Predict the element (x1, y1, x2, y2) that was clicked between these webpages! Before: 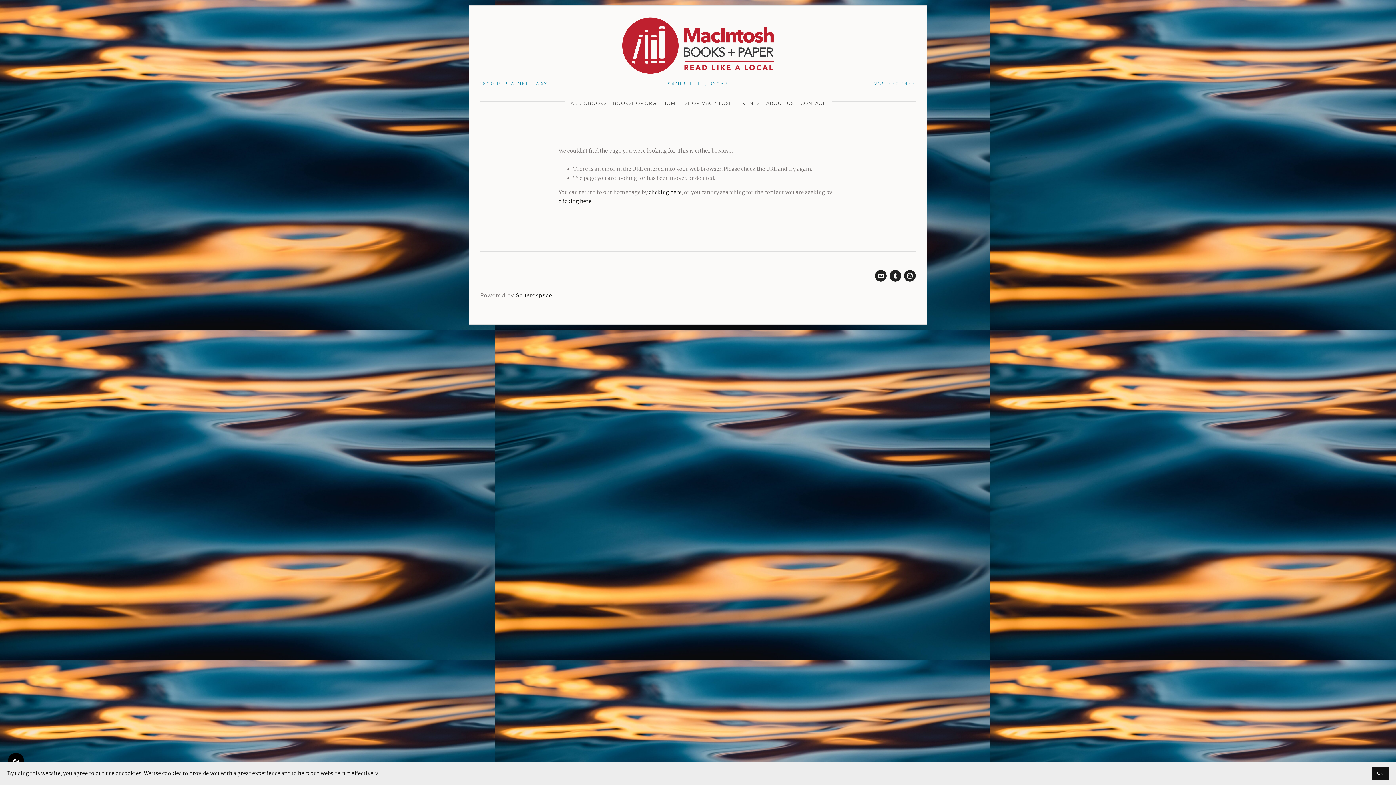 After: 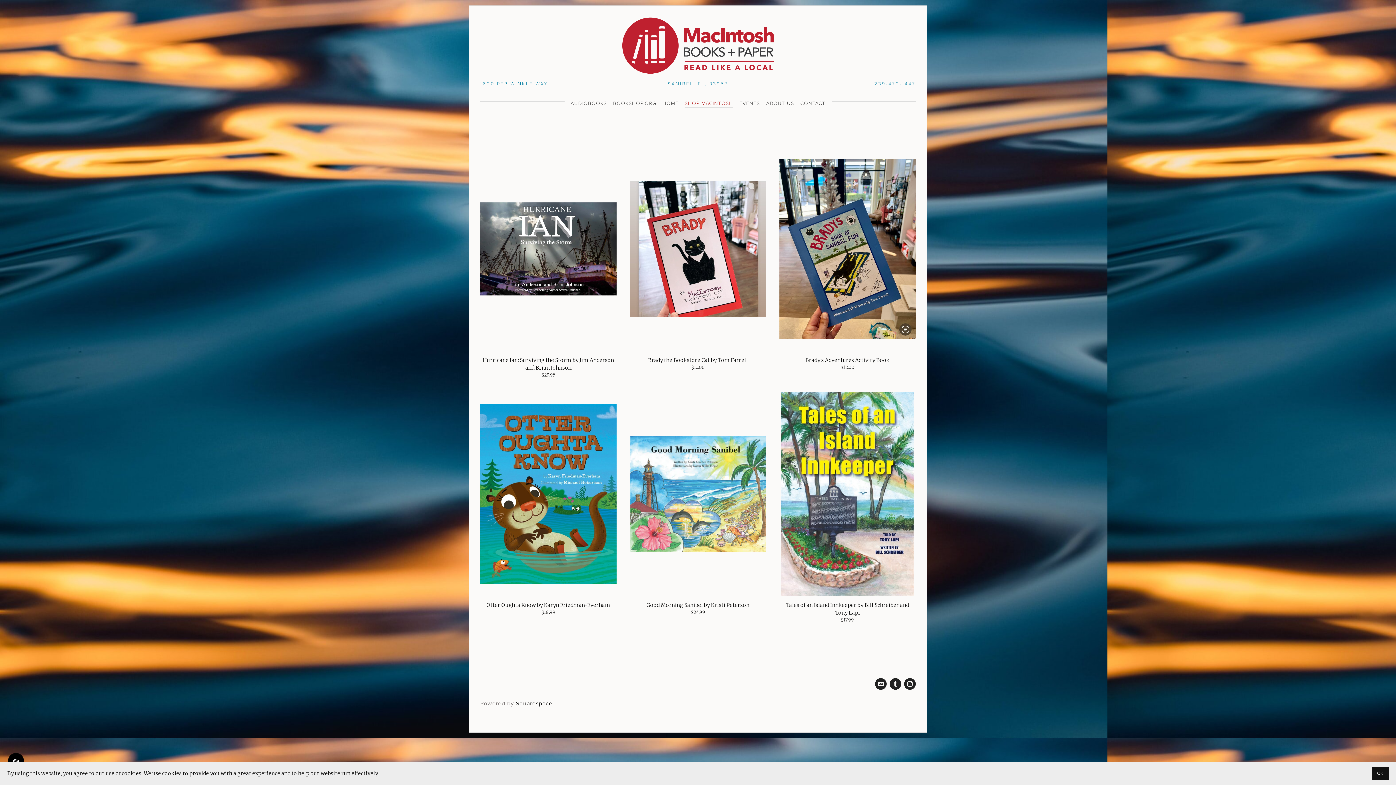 Action: label: SHOP MACINTOSH bbox: (684, 99, 733, 107)